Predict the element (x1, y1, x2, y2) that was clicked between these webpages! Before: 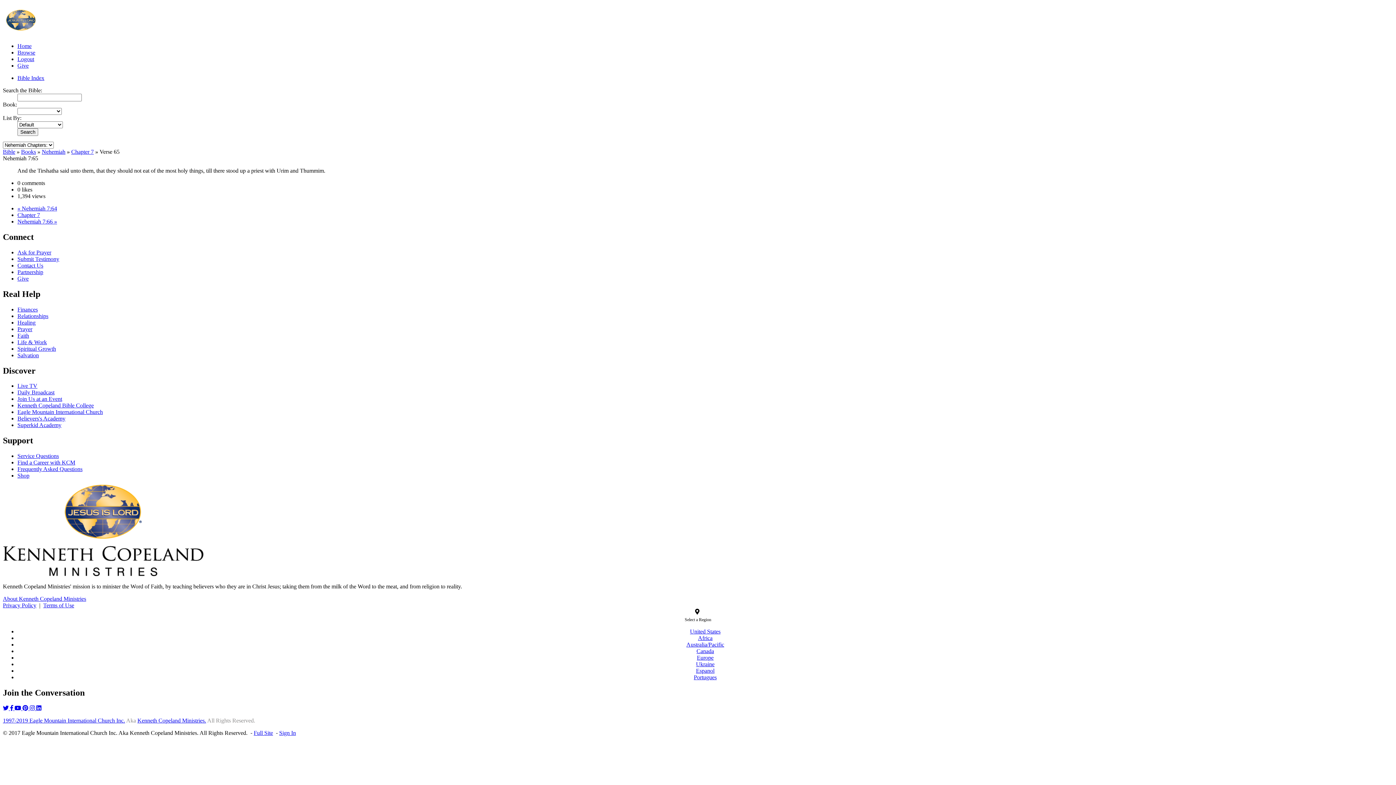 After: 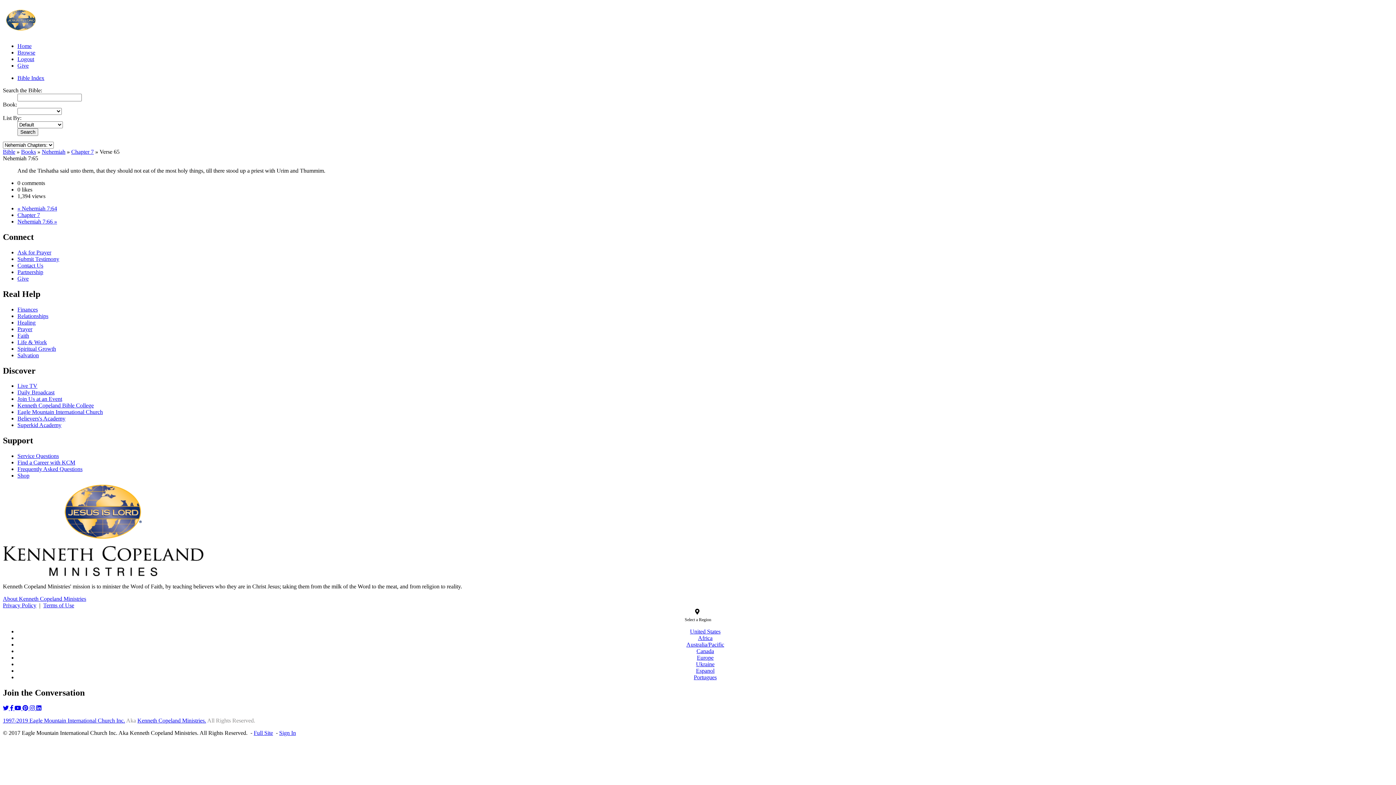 Action: label: Espanol bbox: (696, 668, 714, 674)